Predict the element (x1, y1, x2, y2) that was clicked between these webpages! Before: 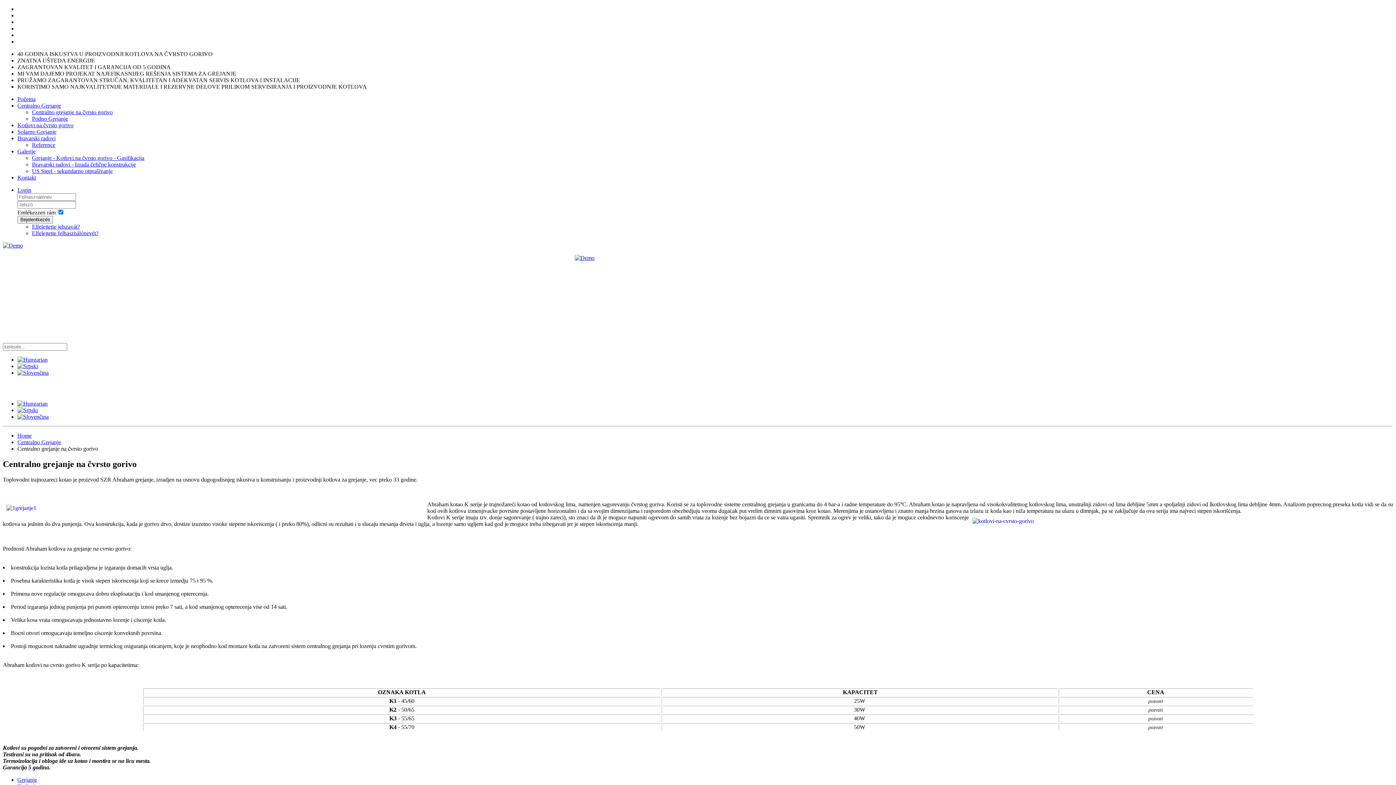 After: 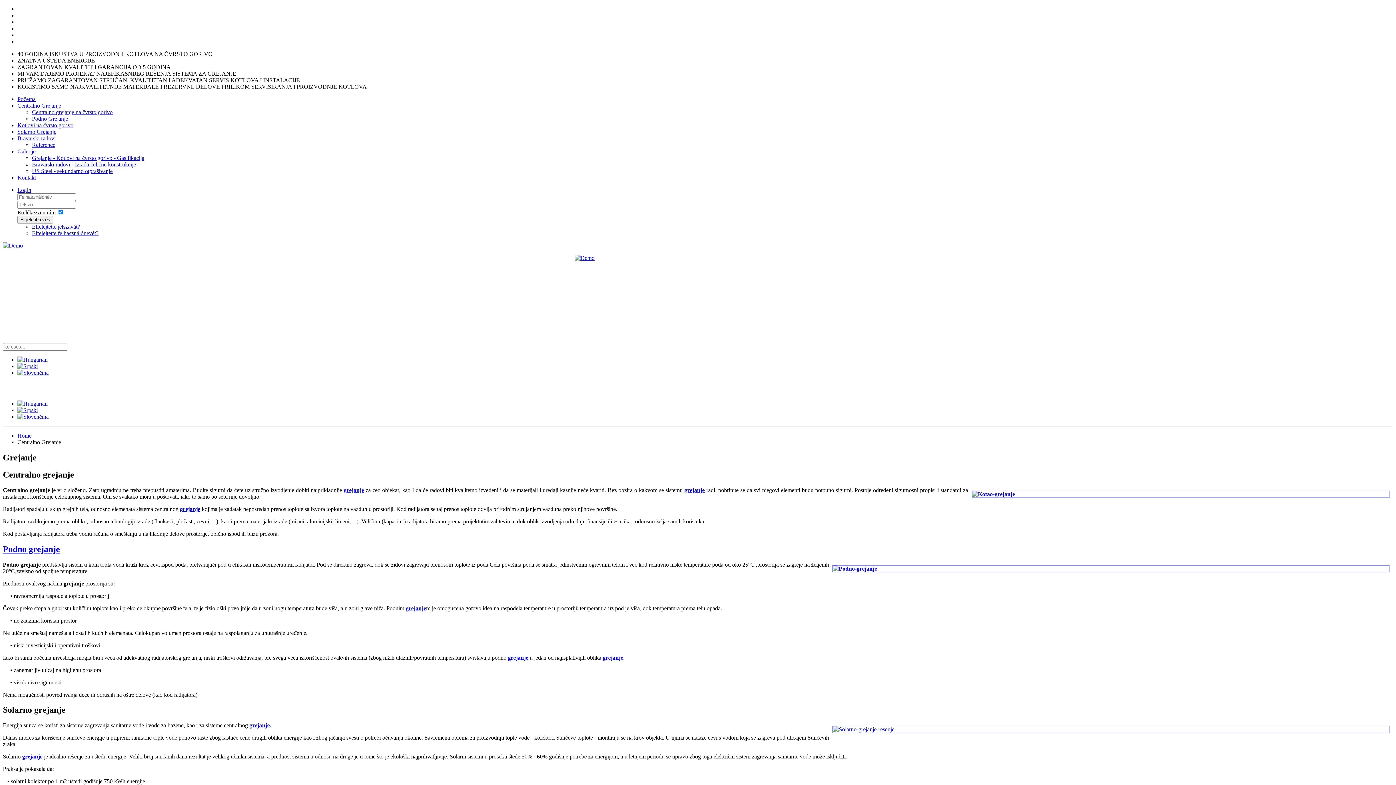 Action: label: Grejanje bbox: (17, 777, 37, 783)